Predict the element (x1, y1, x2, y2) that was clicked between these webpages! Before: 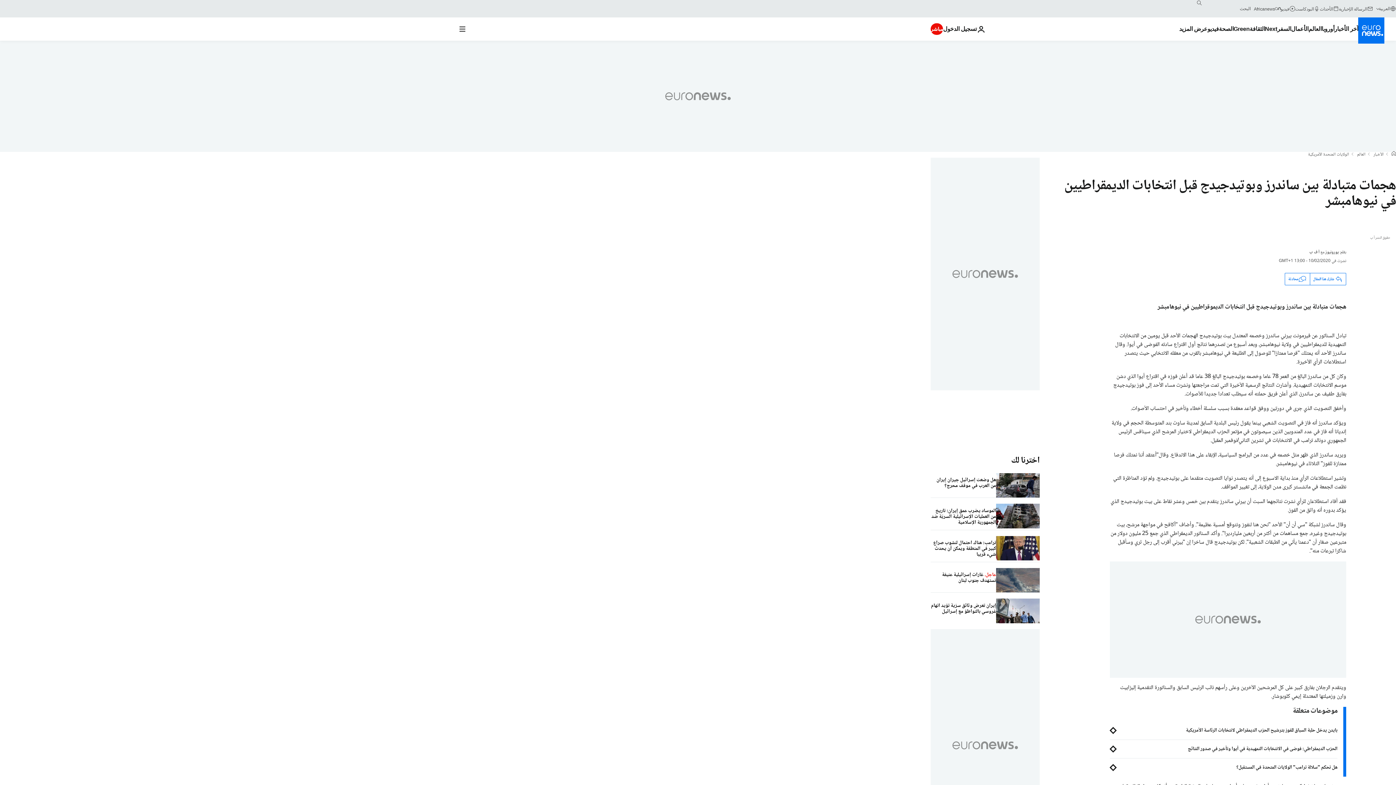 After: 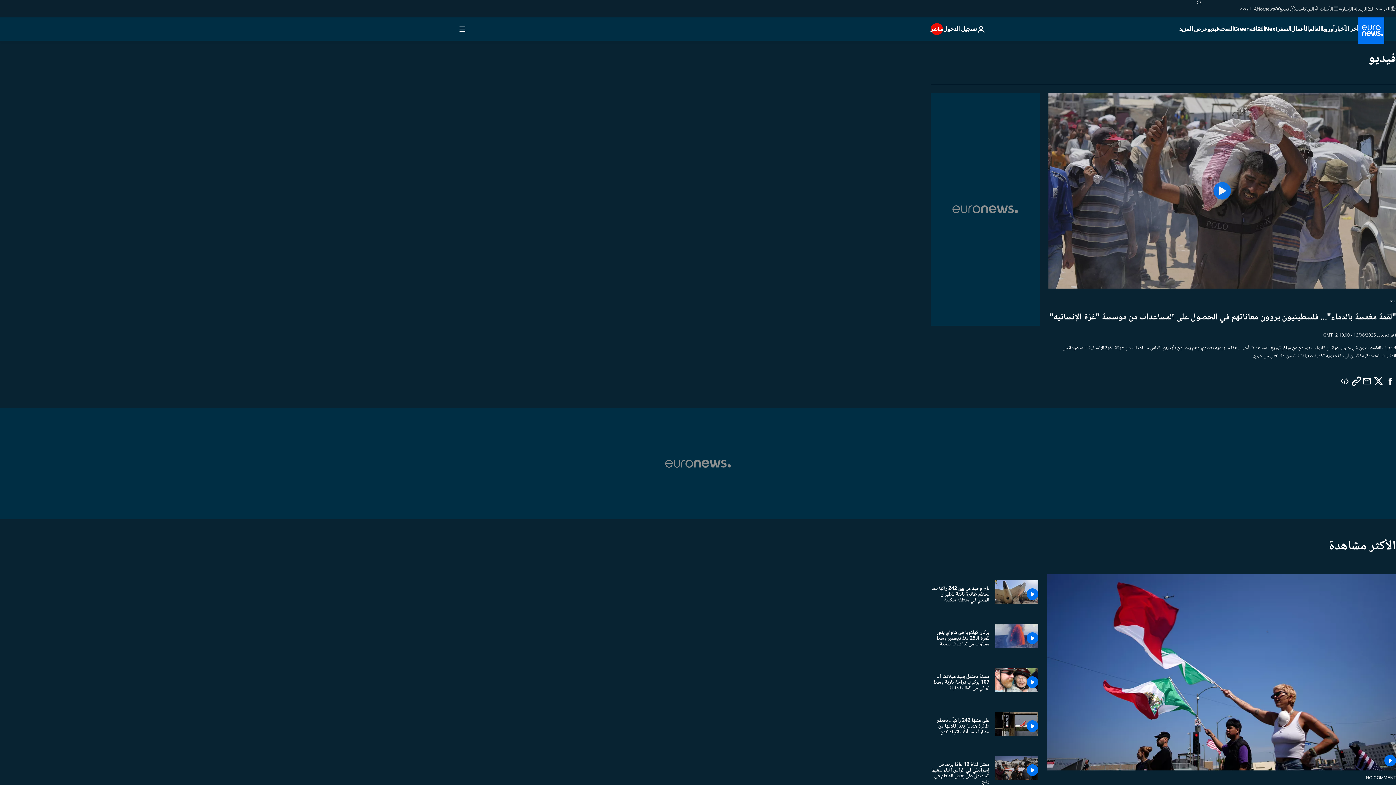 Action: bbox: (1281, 5, 1295, 11) label: فيديو